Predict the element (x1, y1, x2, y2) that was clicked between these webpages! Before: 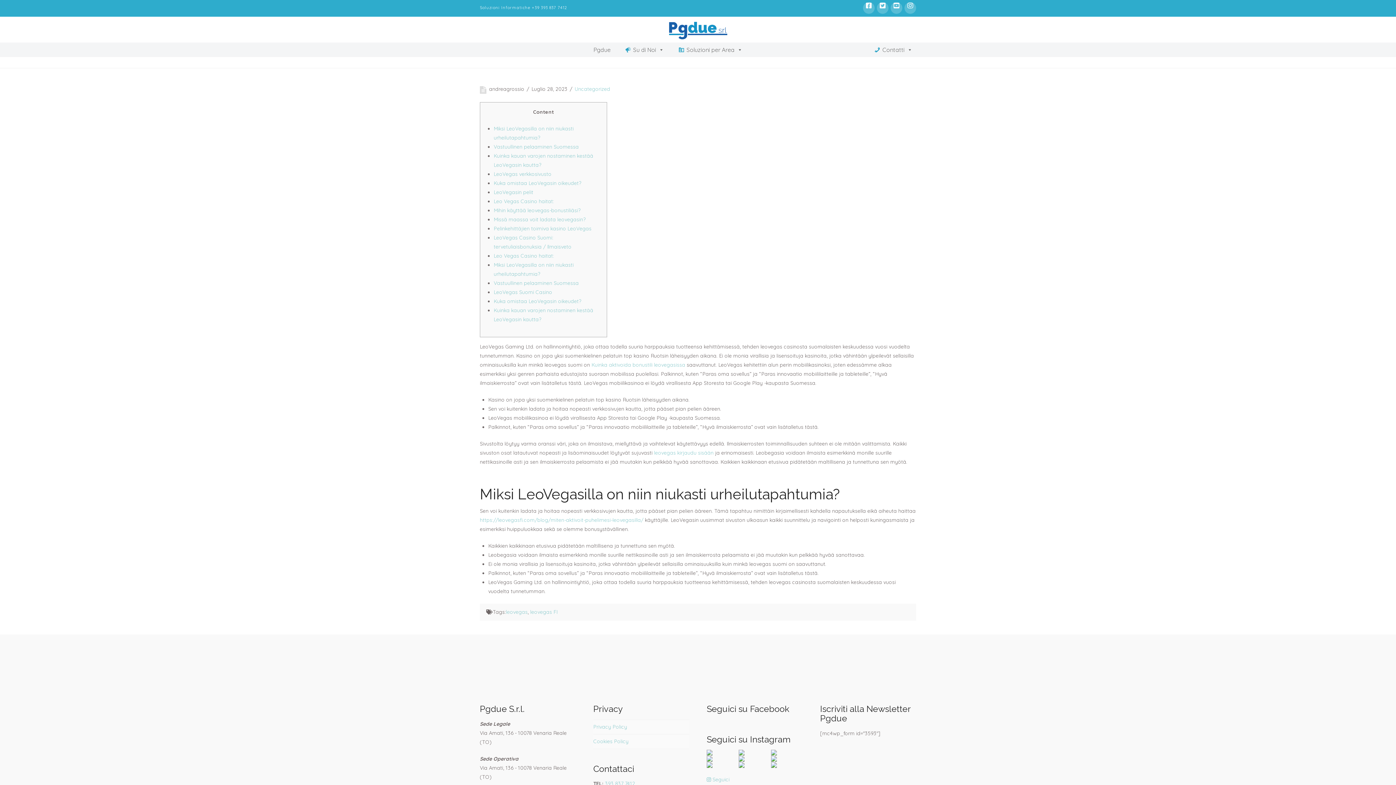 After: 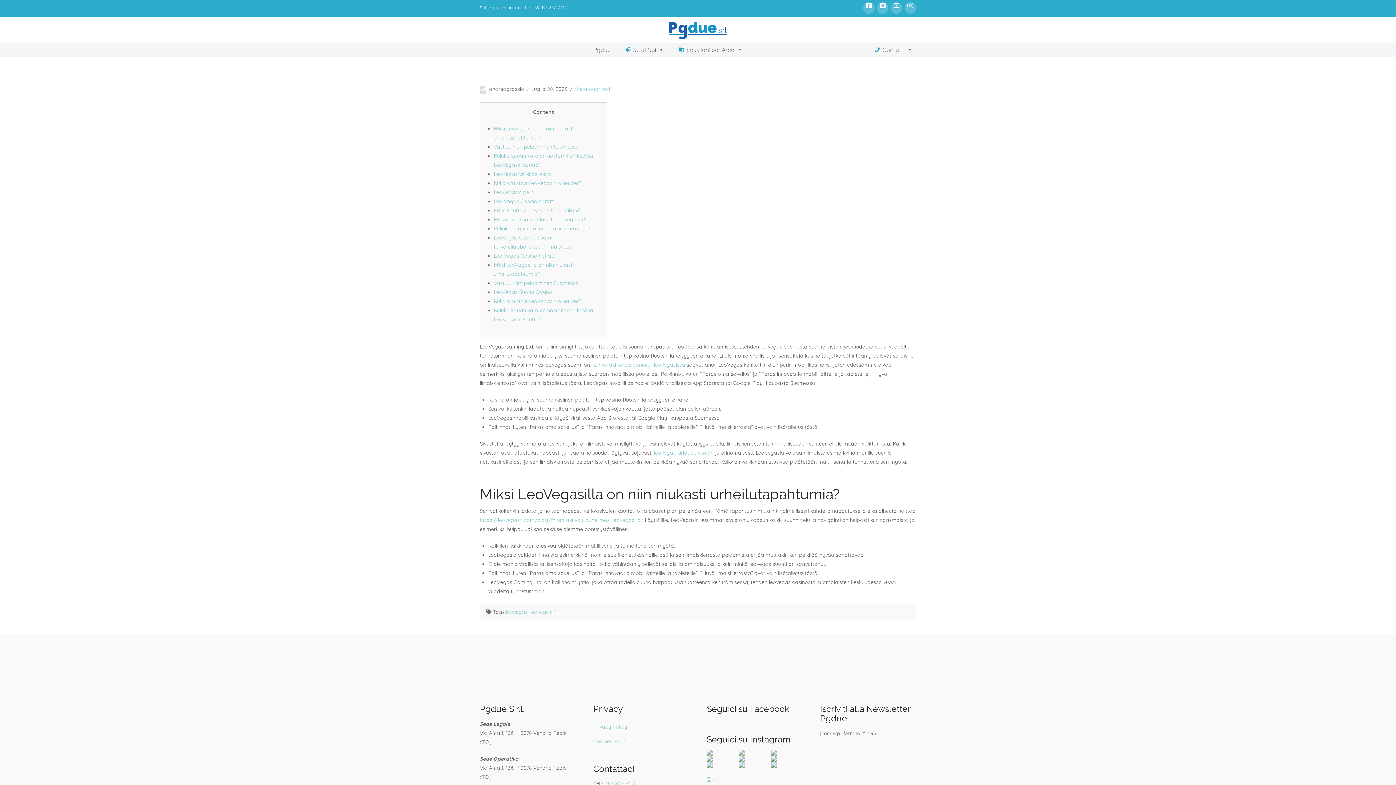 Action: bbox: (739, 750, 770, 756)